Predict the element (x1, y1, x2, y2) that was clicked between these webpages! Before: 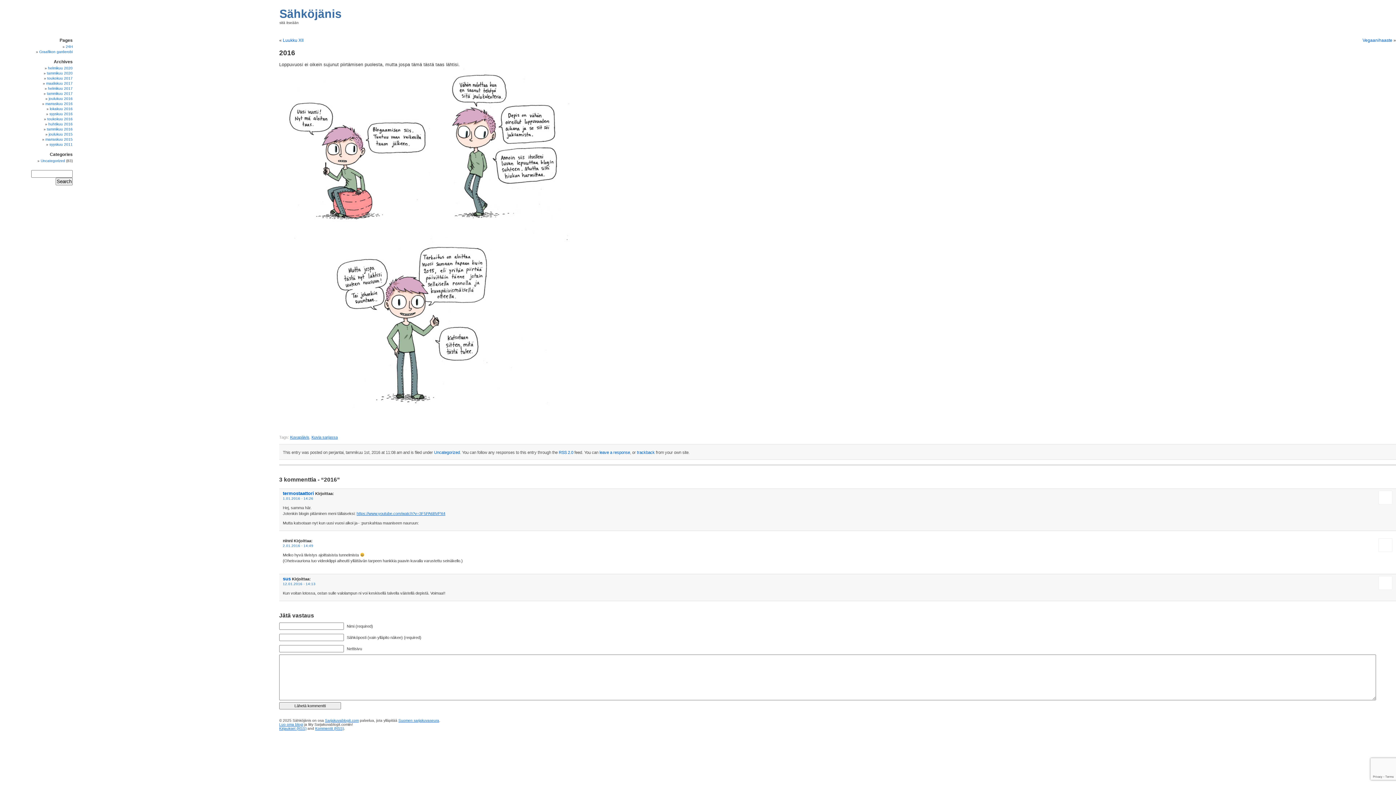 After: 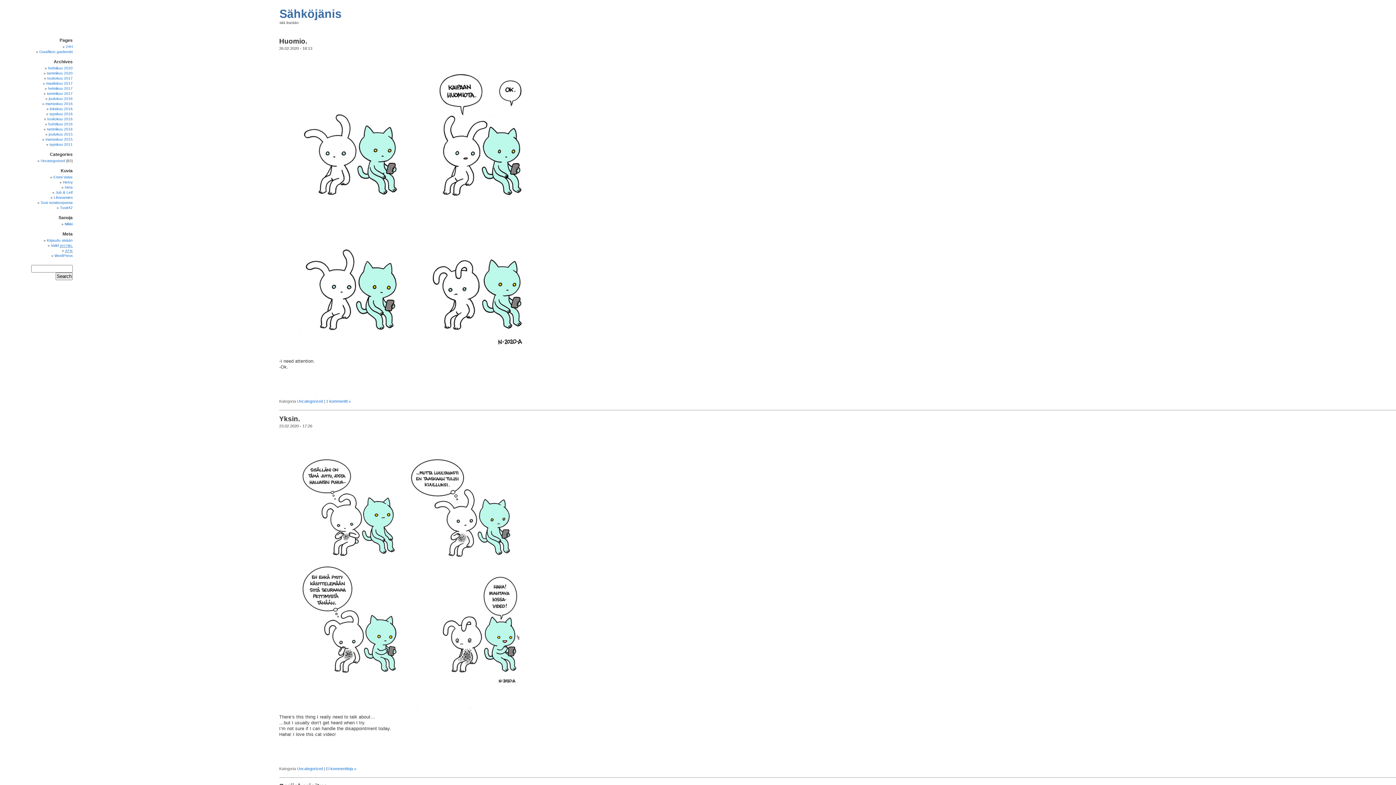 Action: label: Sähköjänis bbox: (279, 7, 341, 20)